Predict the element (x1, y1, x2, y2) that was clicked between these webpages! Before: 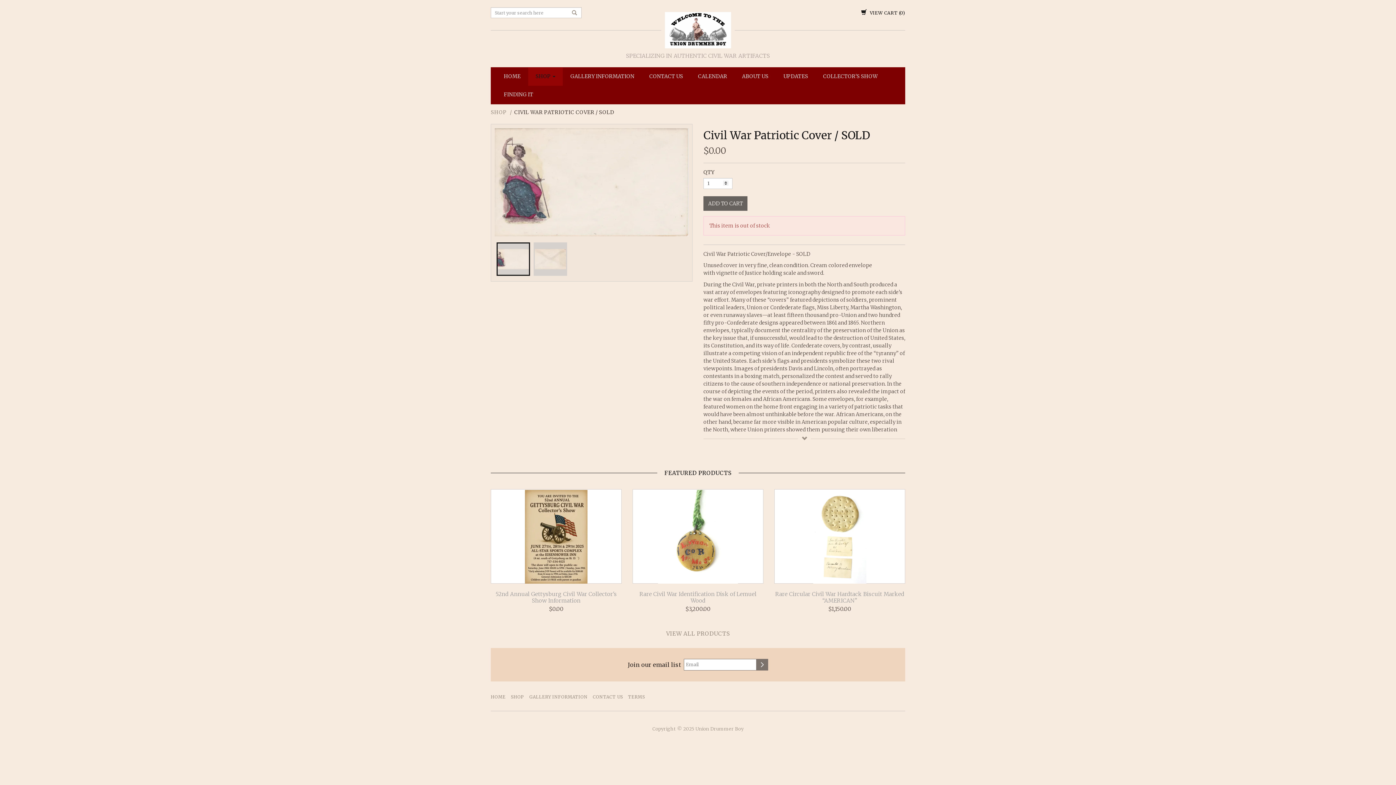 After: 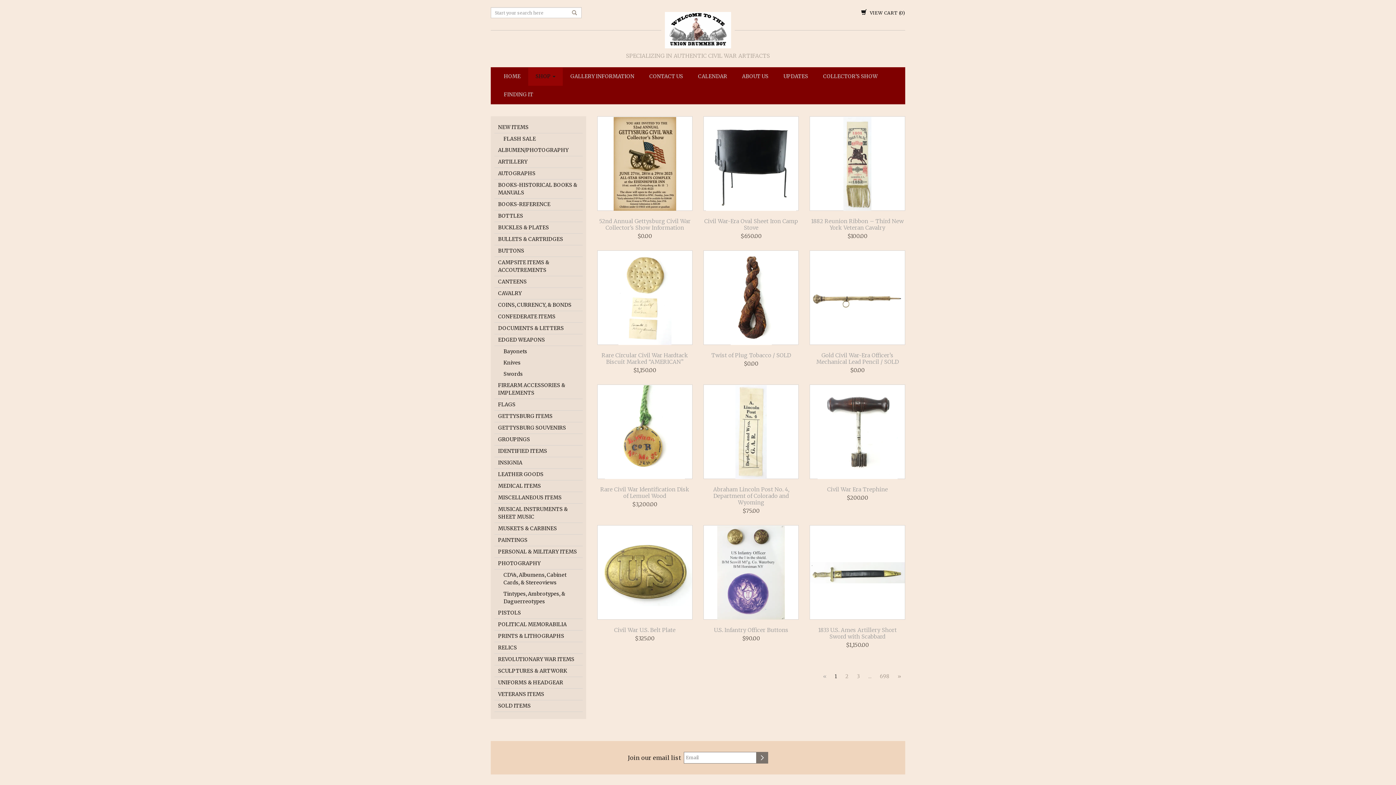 Action: label: SHOP bbox: (490, 108, 506, 115)